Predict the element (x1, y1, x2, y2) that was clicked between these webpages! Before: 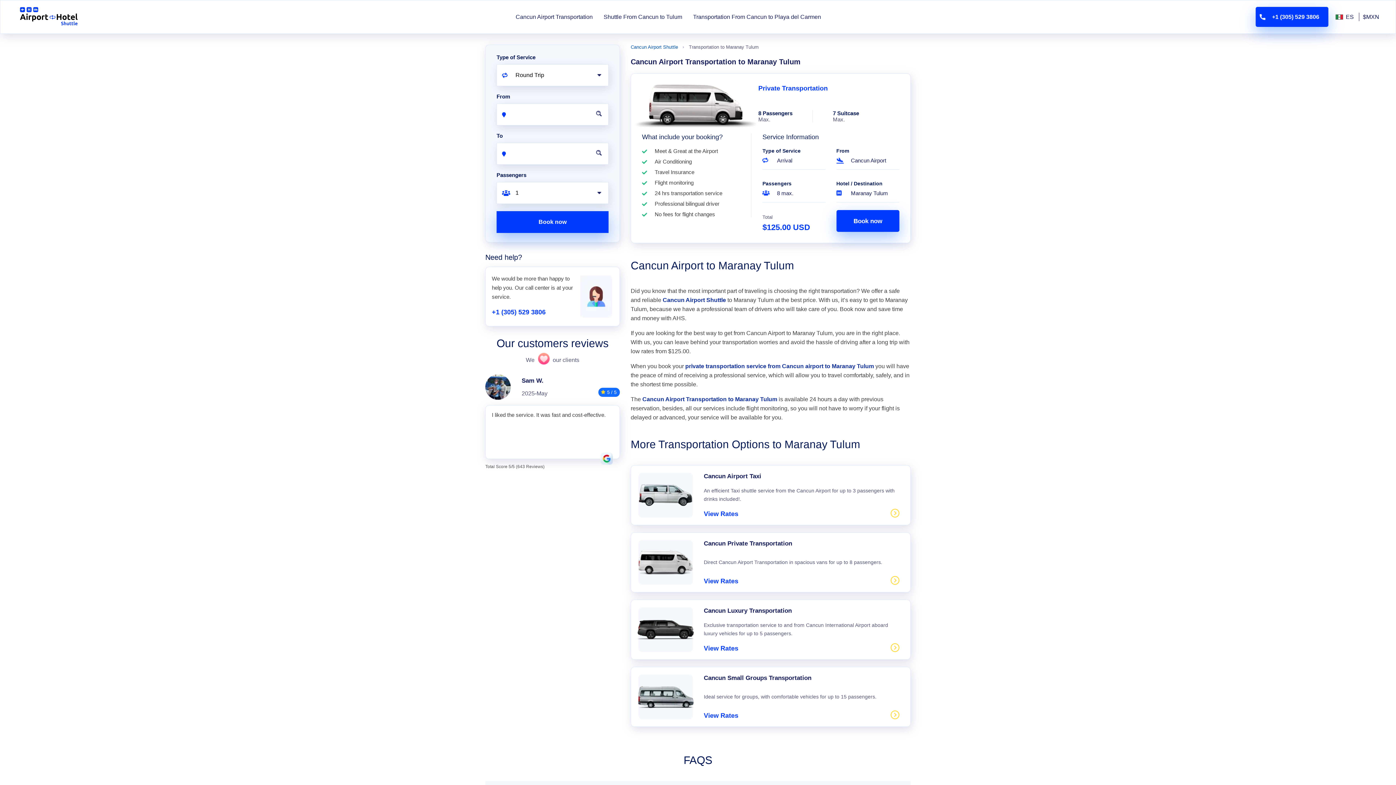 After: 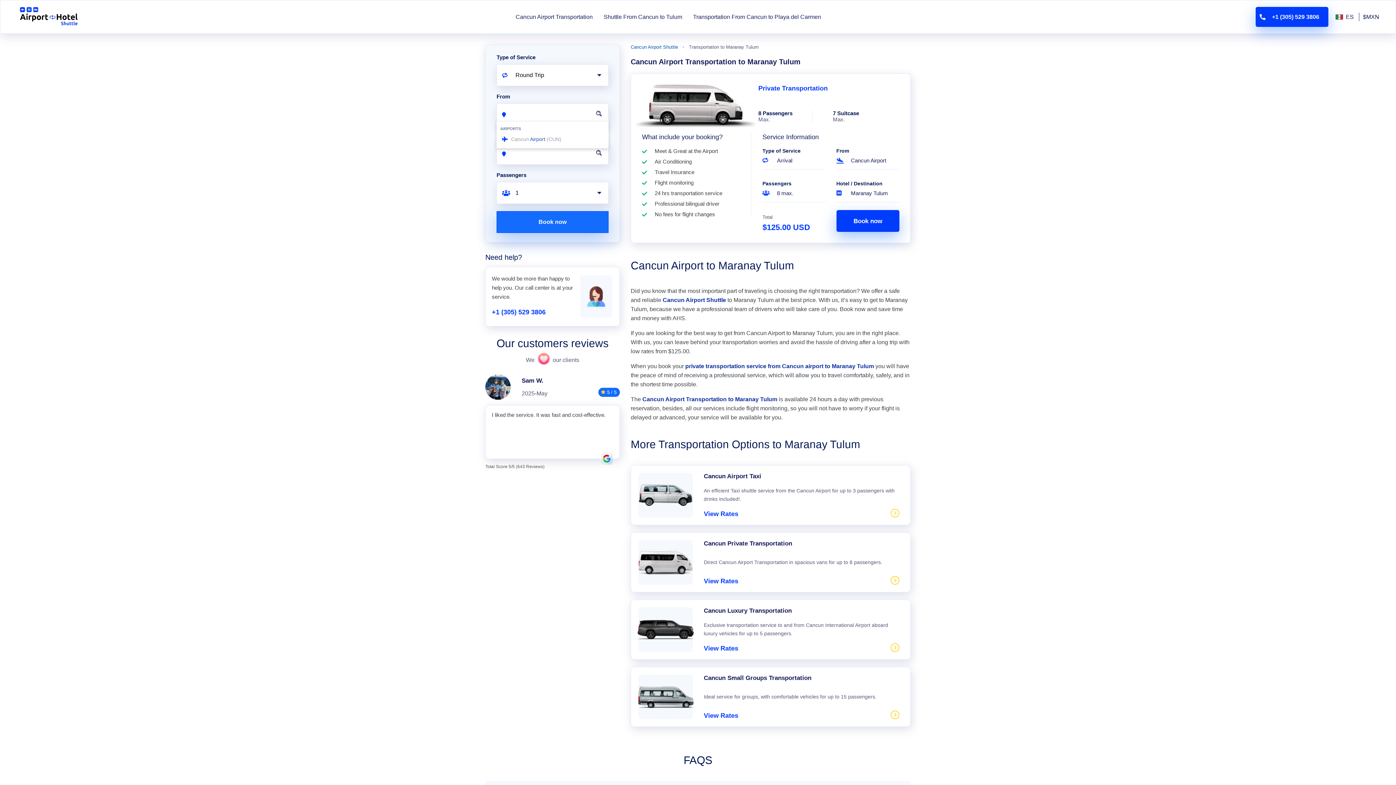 Action: label: Book now bbox: (496, 211, 608, 233)